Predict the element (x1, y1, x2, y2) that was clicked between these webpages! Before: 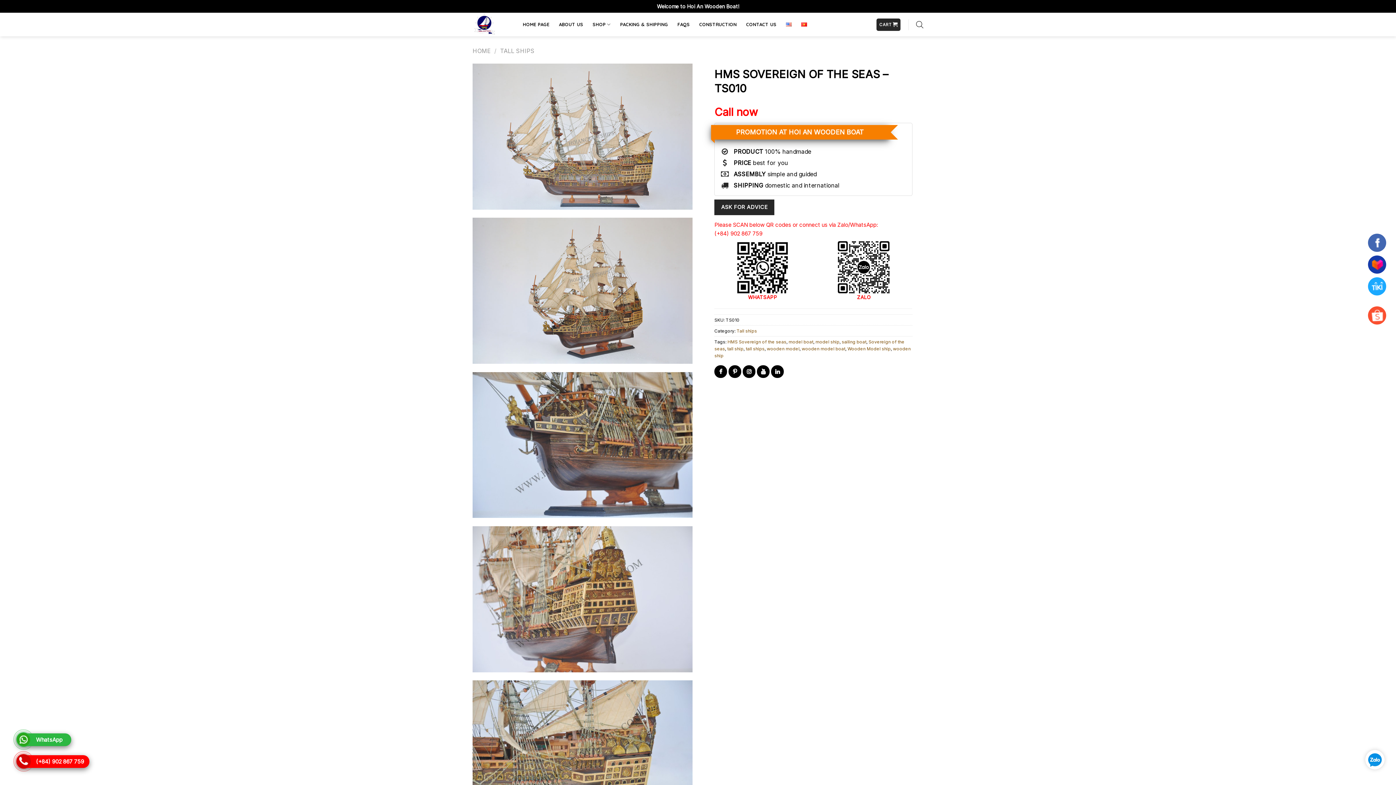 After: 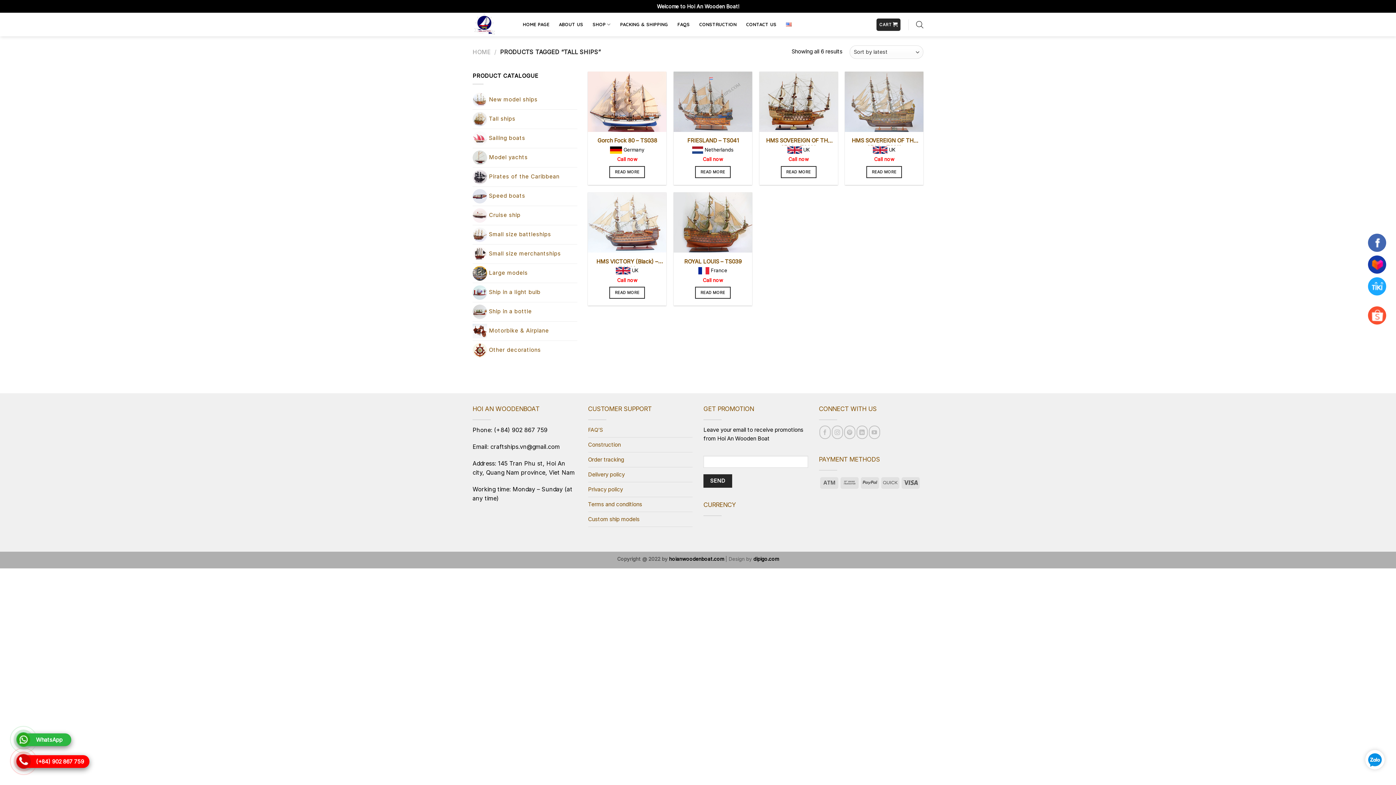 Action: label: tall ships bbox: (745, 346, 764, 351)